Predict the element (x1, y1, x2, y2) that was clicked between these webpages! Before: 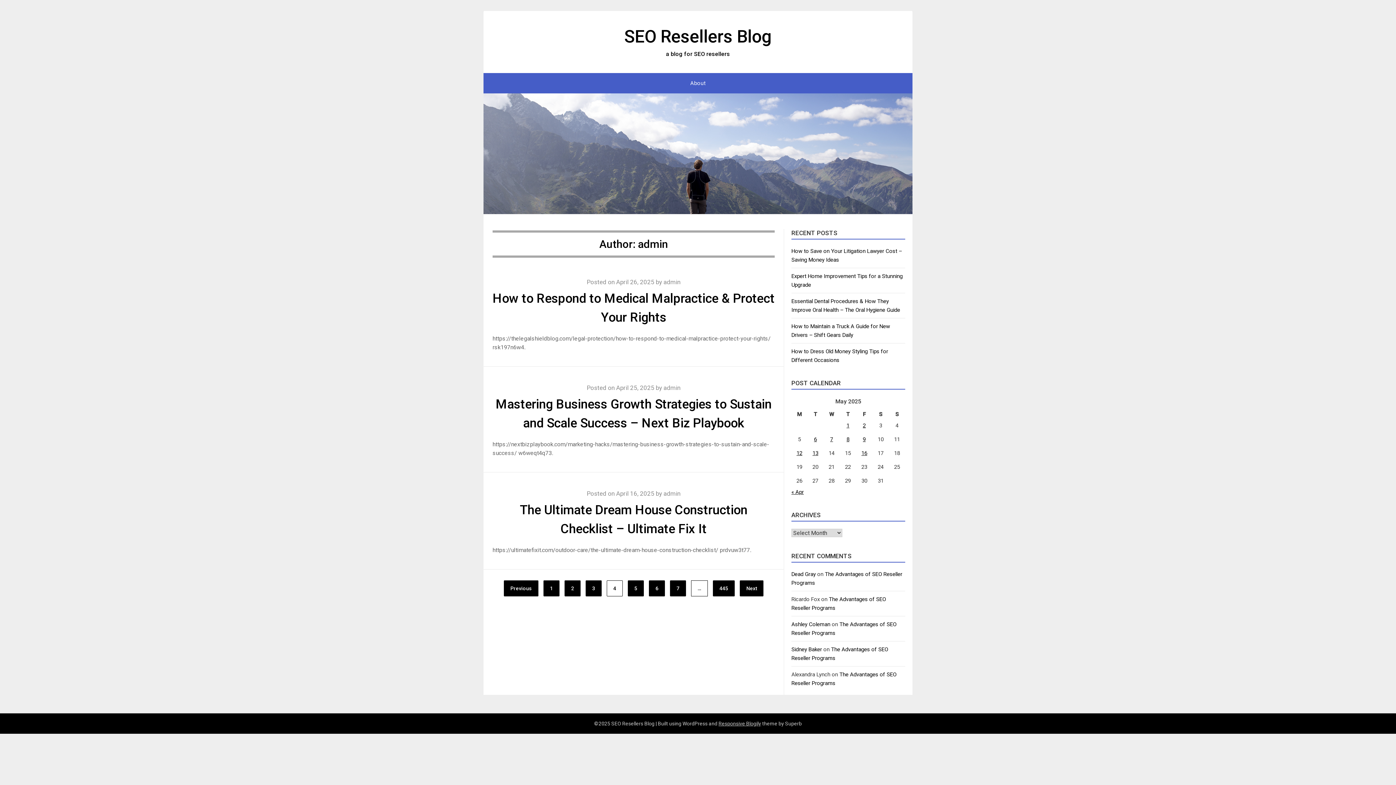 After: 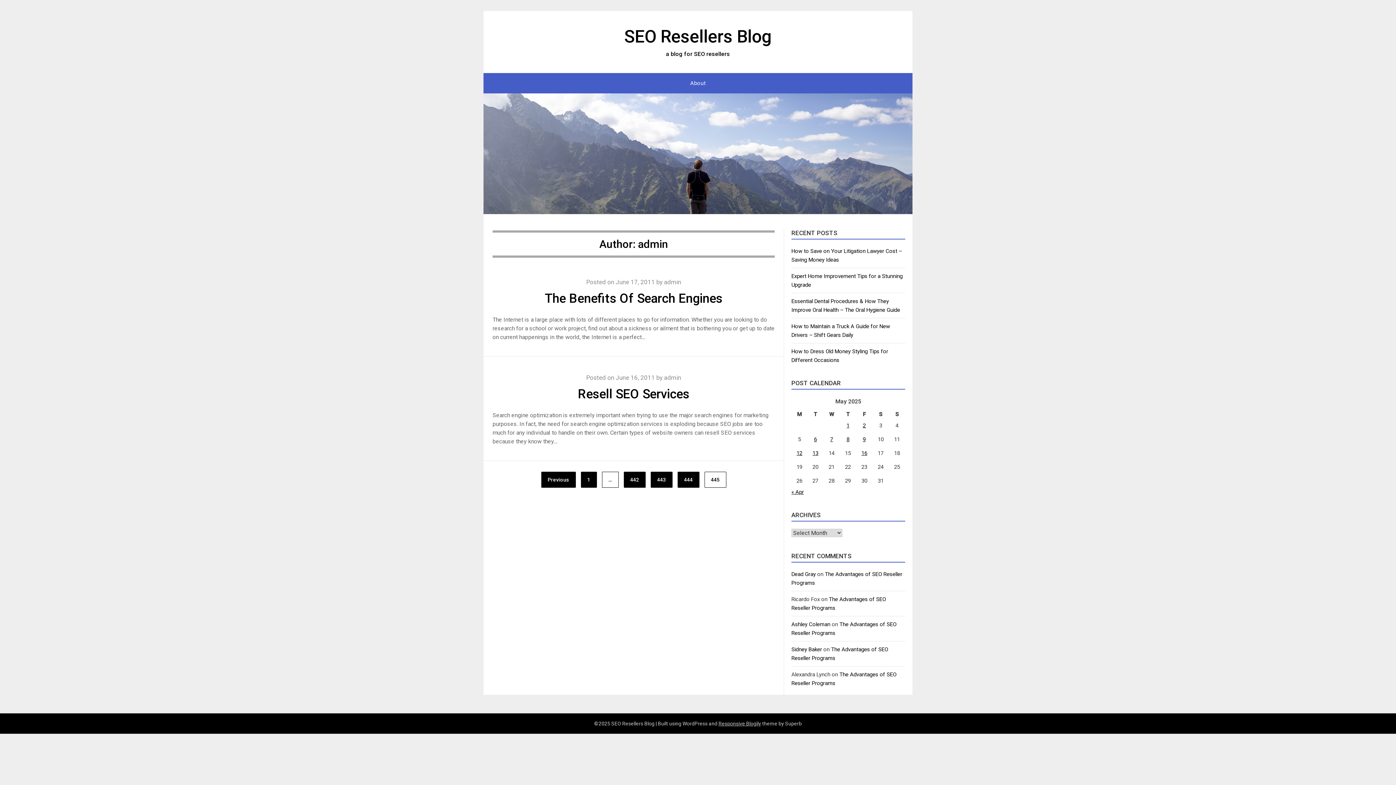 Action: bbox: (713, 580, 734, 596) label: 445